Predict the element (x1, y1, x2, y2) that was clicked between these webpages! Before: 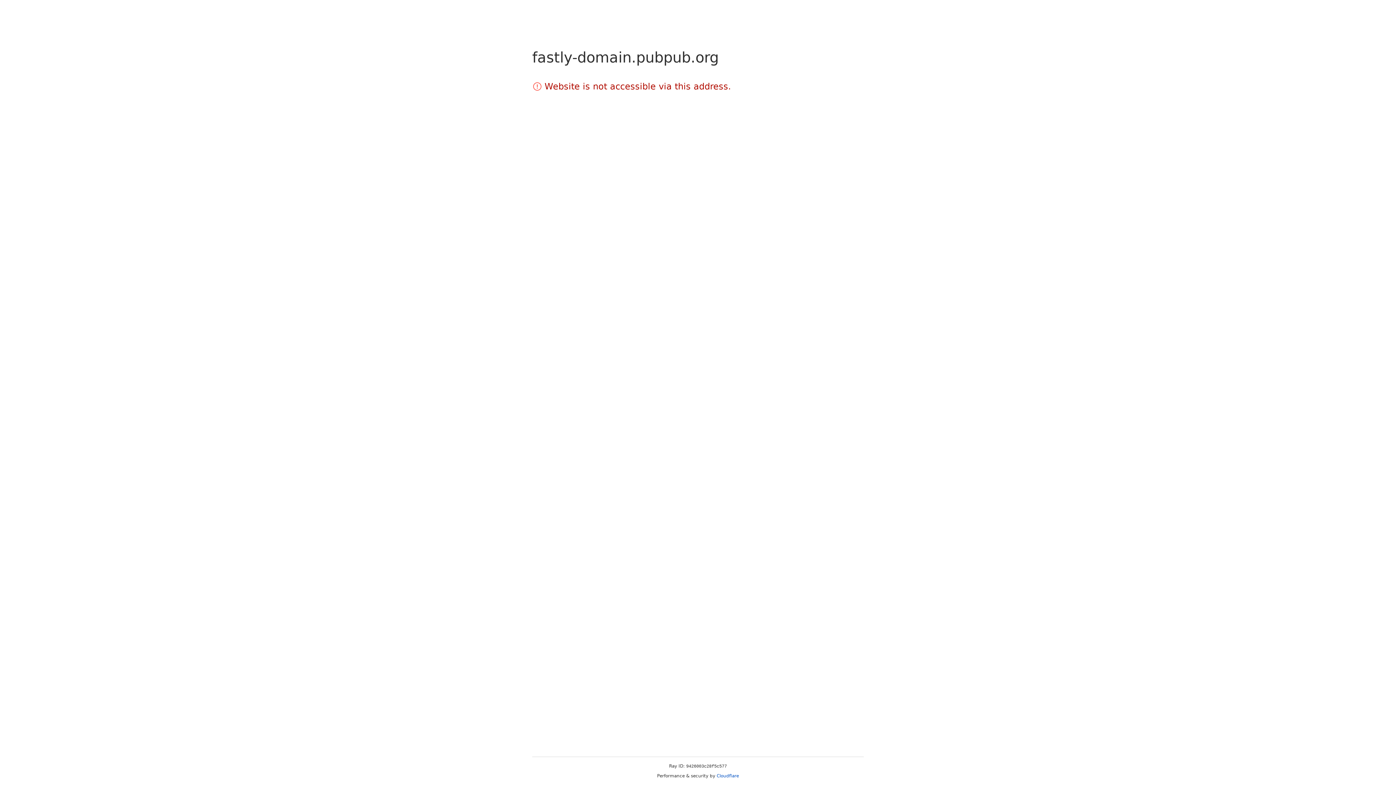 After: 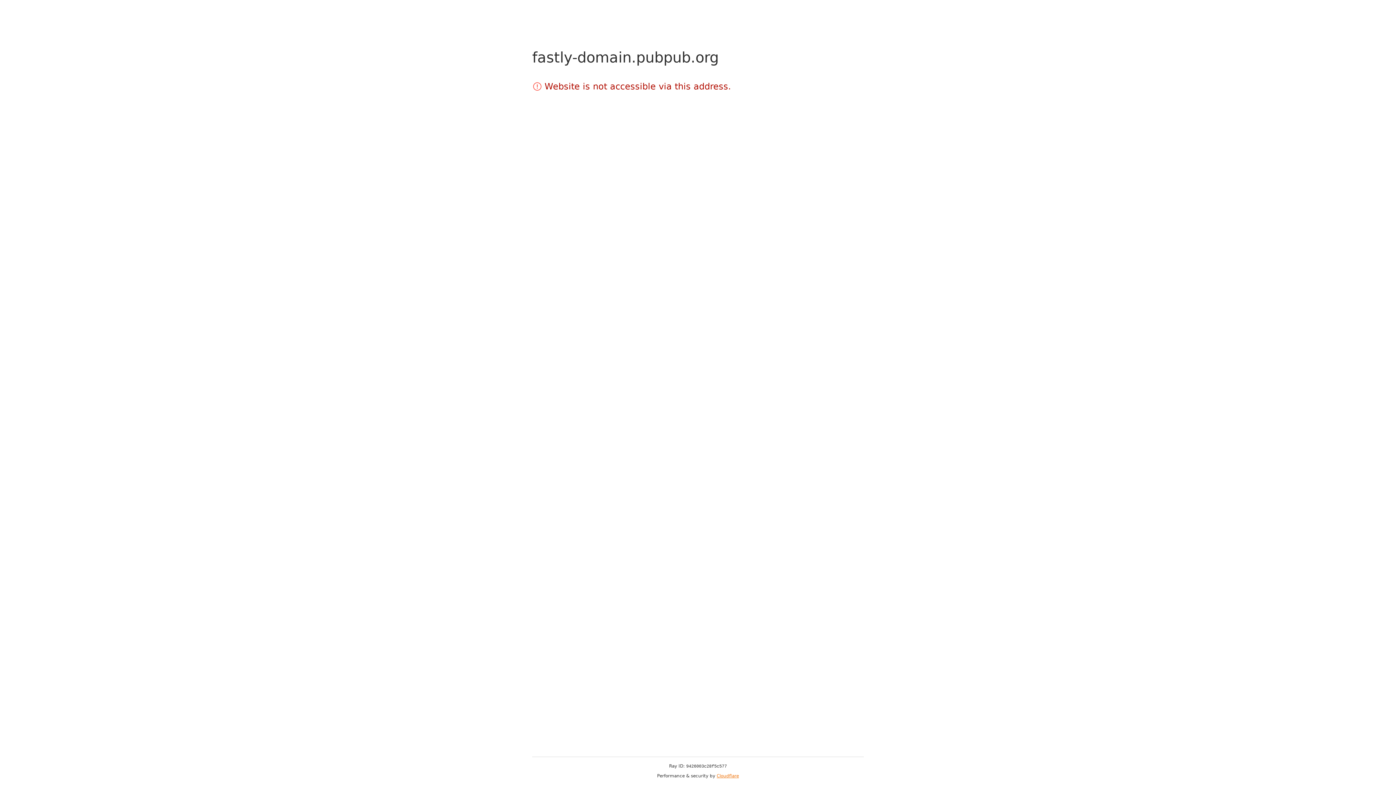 Action: bbox: (716, 773, 739, 778) label: Cloudflare